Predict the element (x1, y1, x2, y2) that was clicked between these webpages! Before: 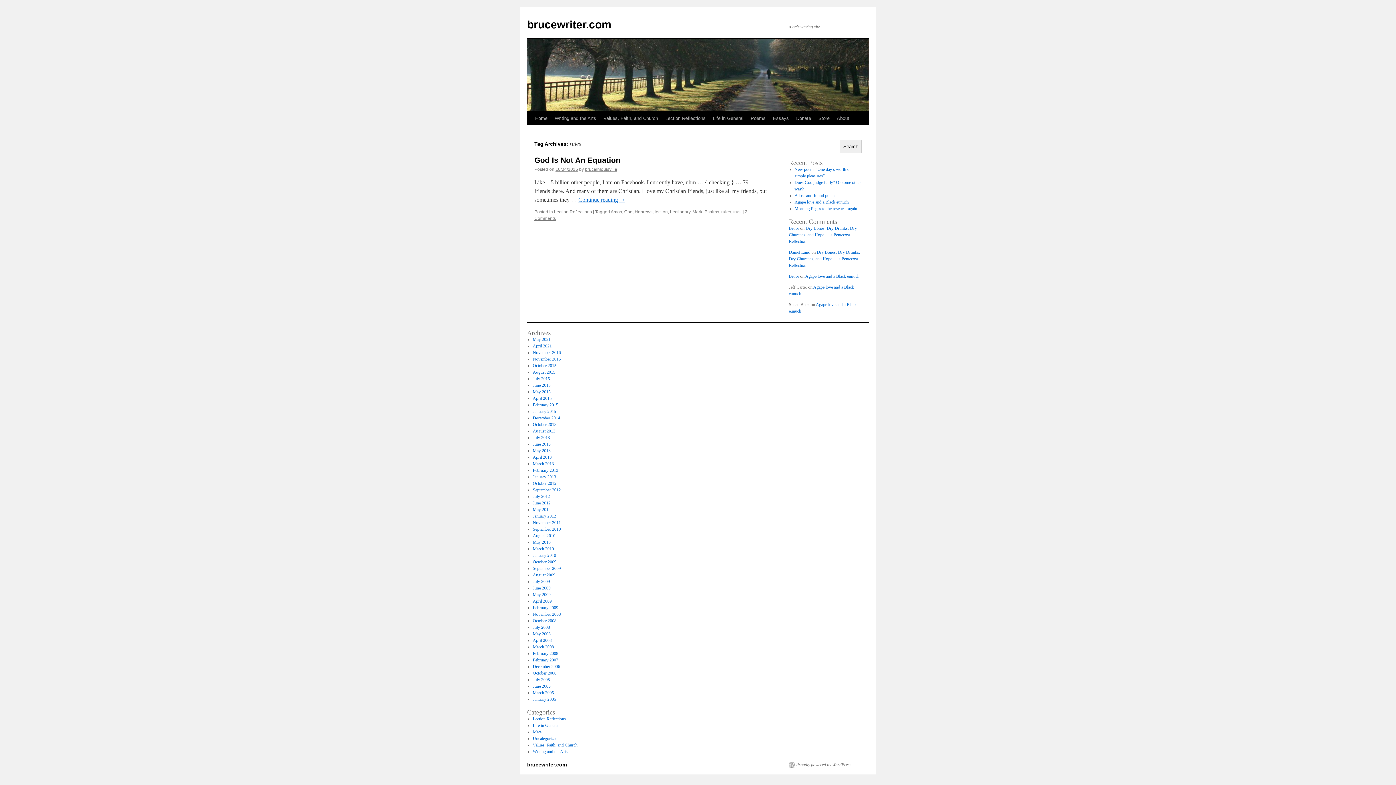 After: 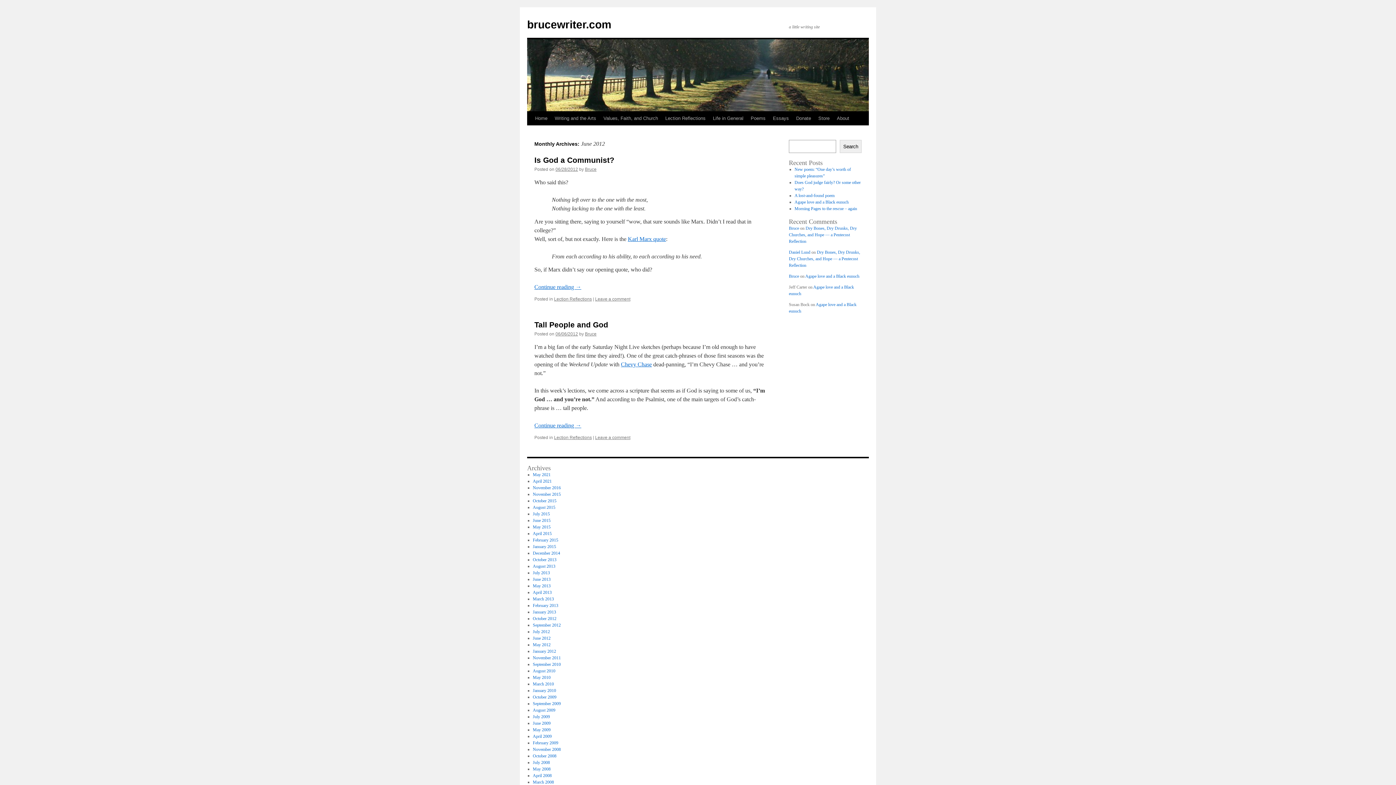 Action: bbox: (532, 500, 550, 505) label: June 2012